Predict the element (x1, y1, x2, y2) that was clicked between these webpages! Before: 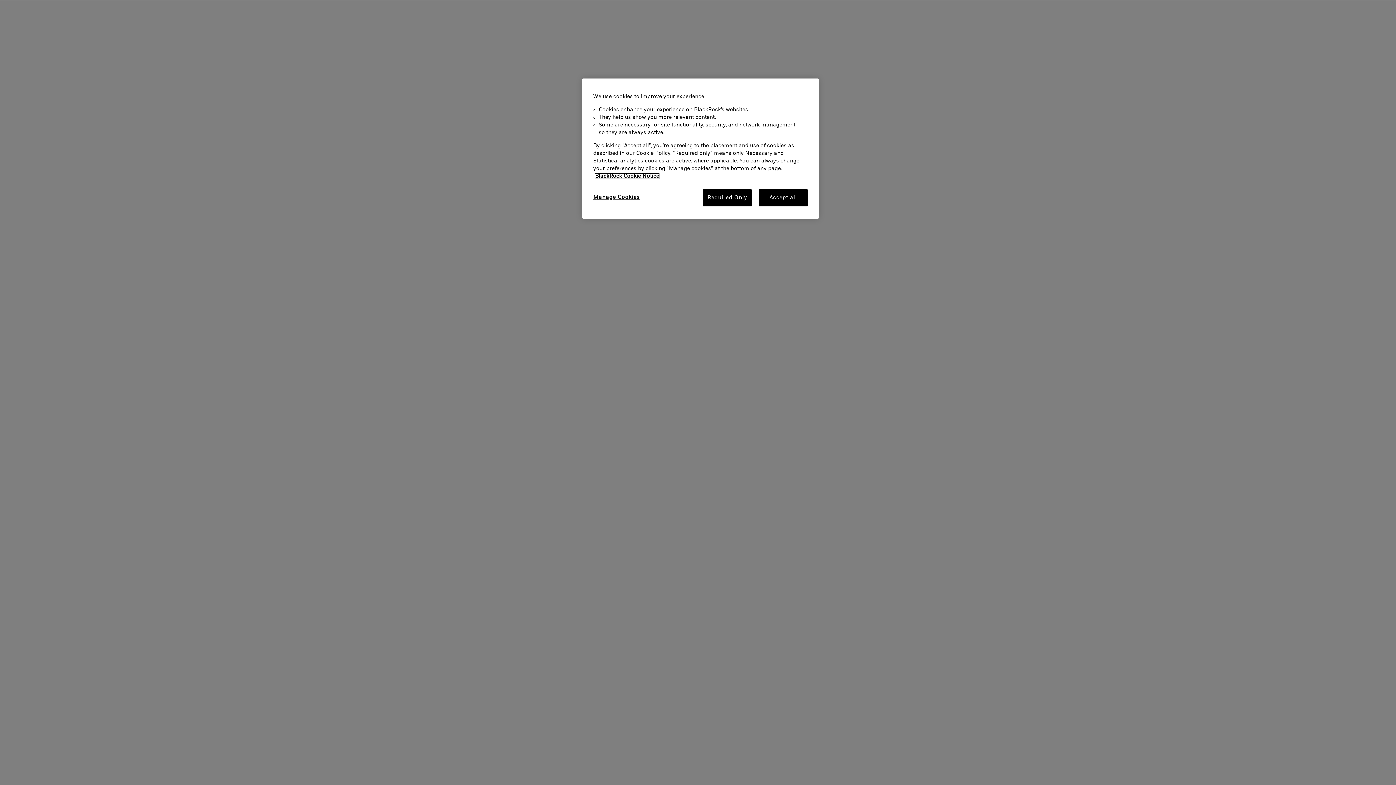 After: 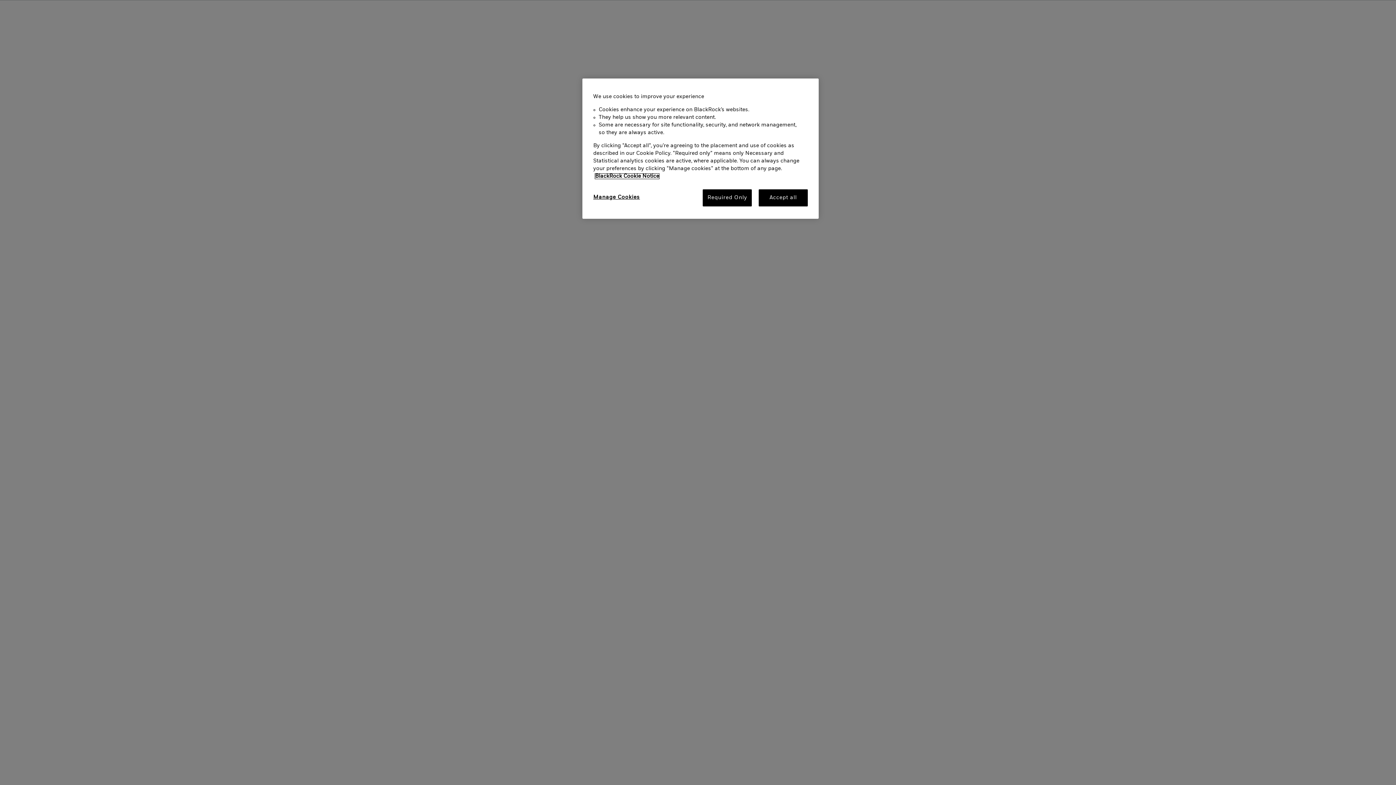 Action: bbox: (595, 173, 659, 178) label: More information about your privacy, opens in a new tab